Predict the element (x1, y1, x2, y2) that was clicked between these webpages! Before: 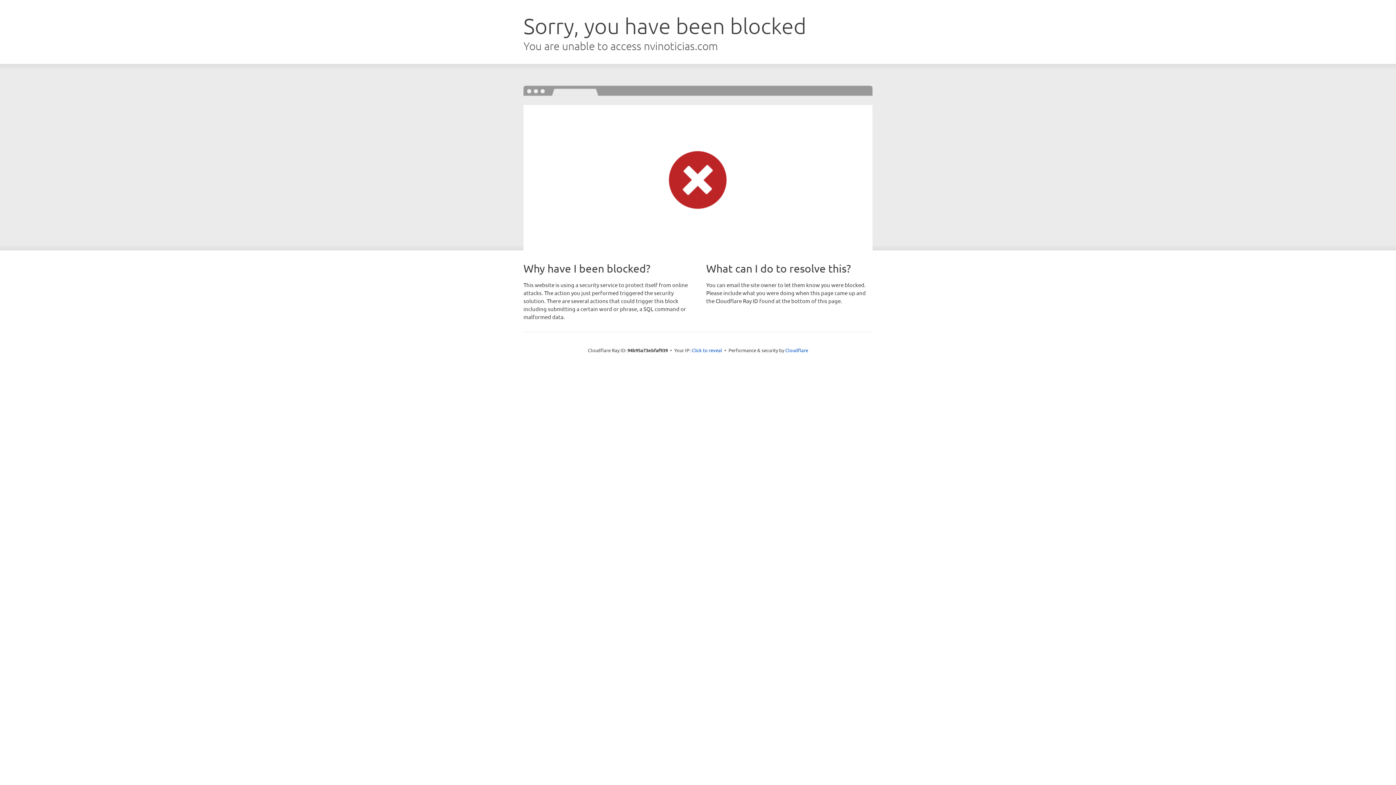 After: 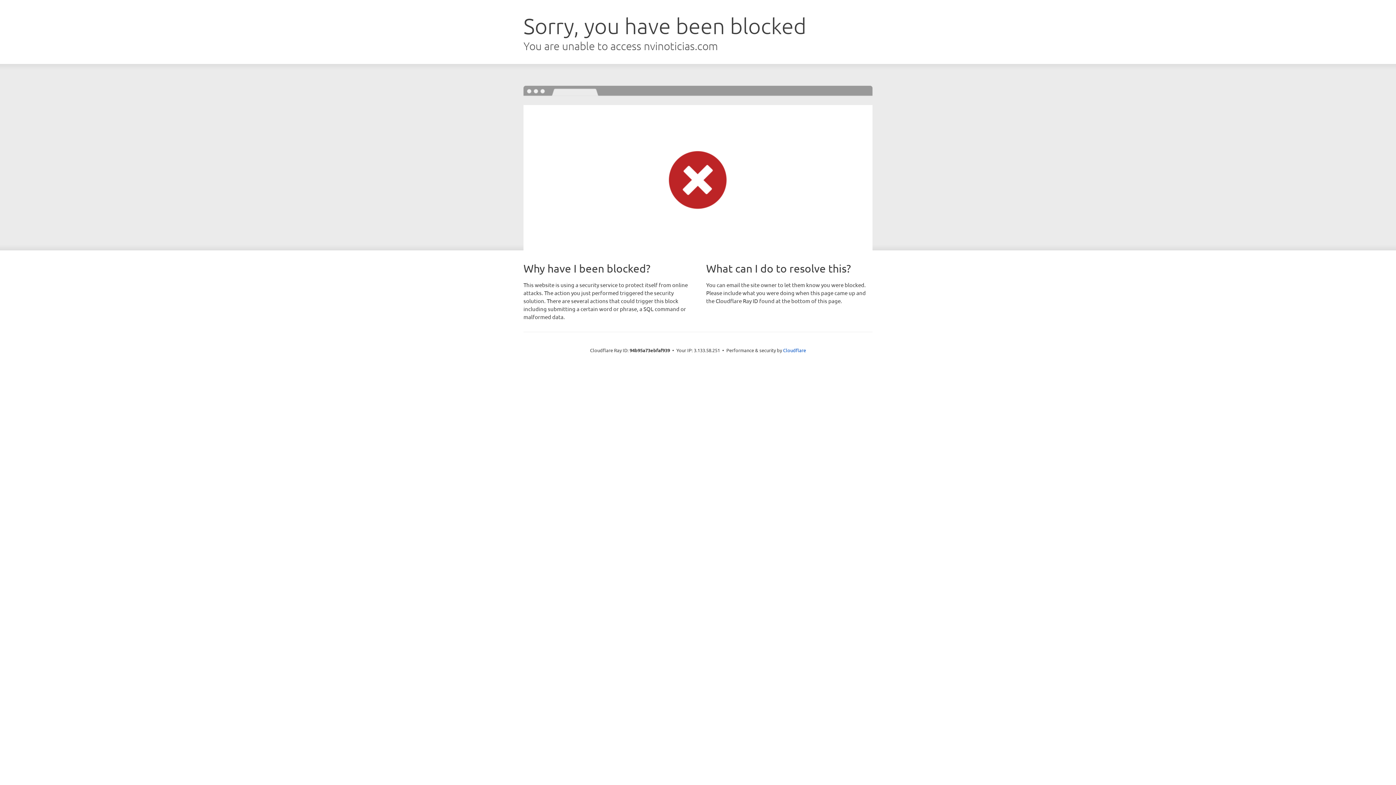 Action: bbox: (691, 346, 722, 353) label: Click to reveal